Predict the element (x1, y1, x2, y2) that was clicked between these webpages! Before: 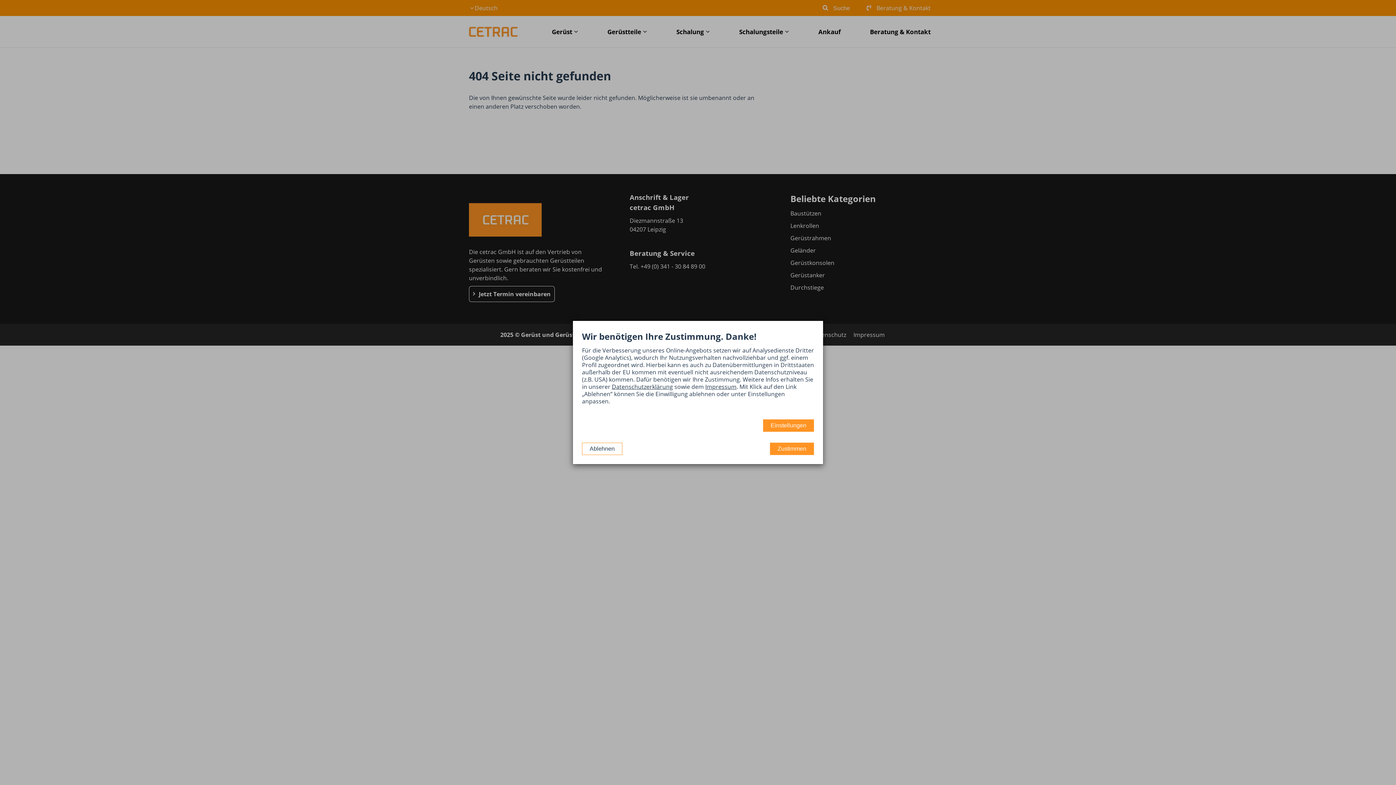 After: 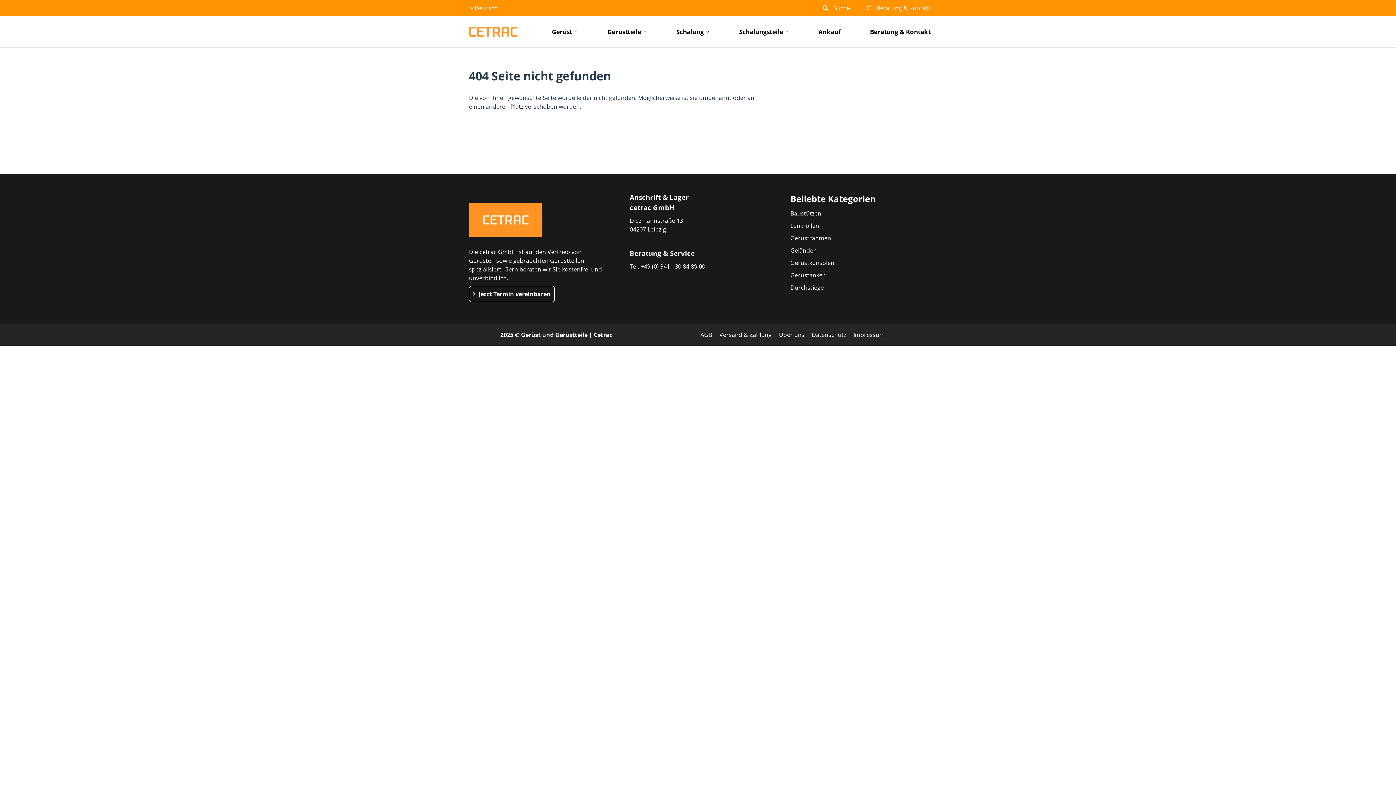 Action: label: Ablehnen bbox: (582, 442, 622, 455)